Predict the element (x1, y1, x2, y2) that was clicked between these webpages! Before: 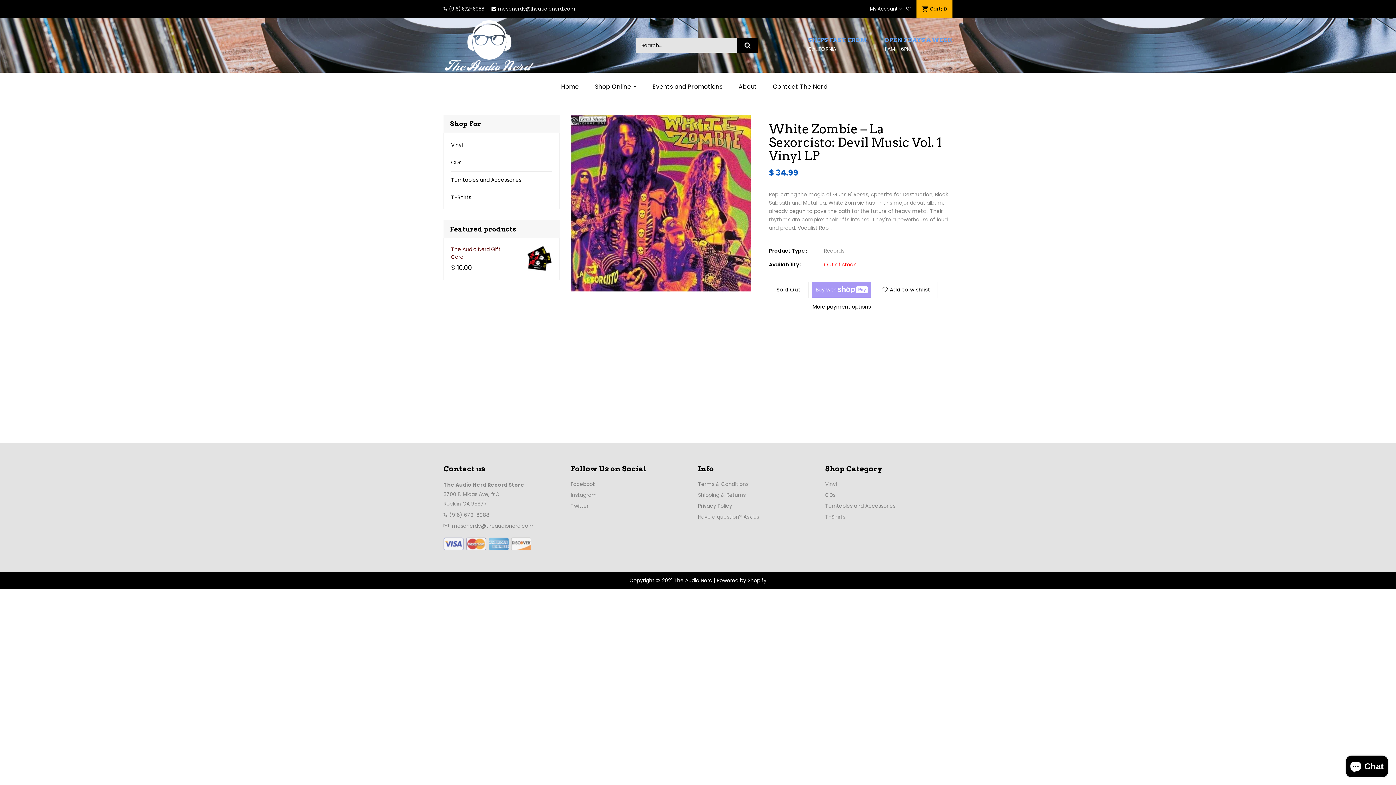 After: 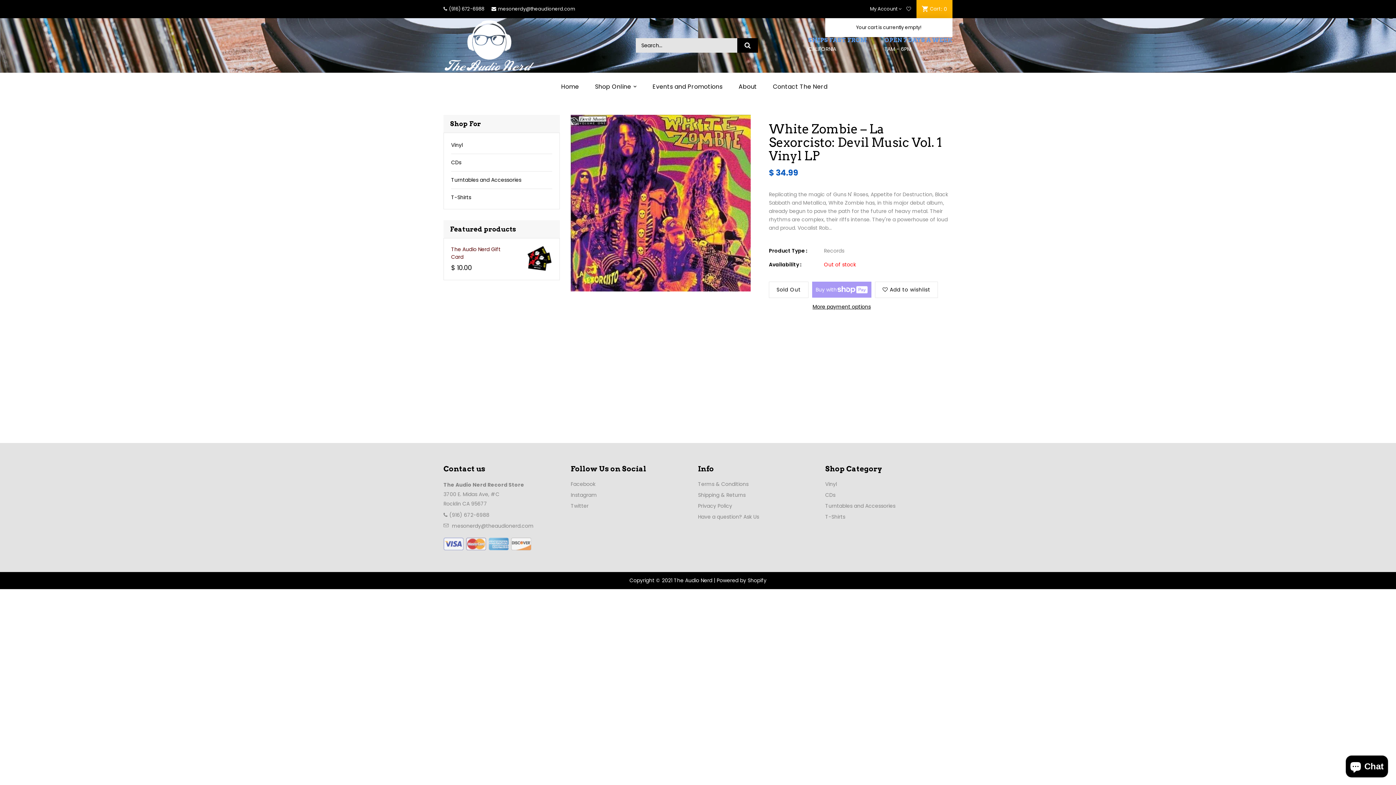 Action: label: Cart
: 0 bbox: (916, 0, 952, 18)